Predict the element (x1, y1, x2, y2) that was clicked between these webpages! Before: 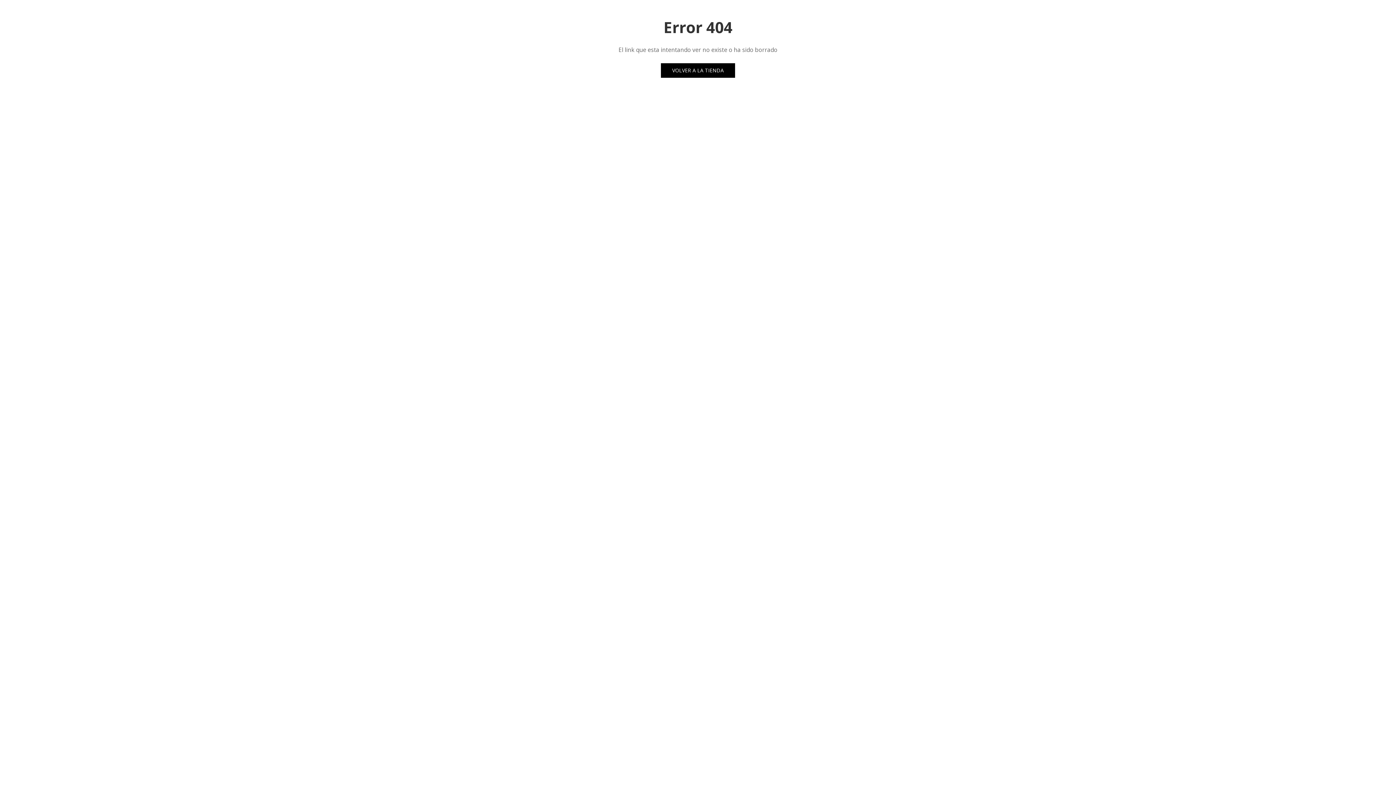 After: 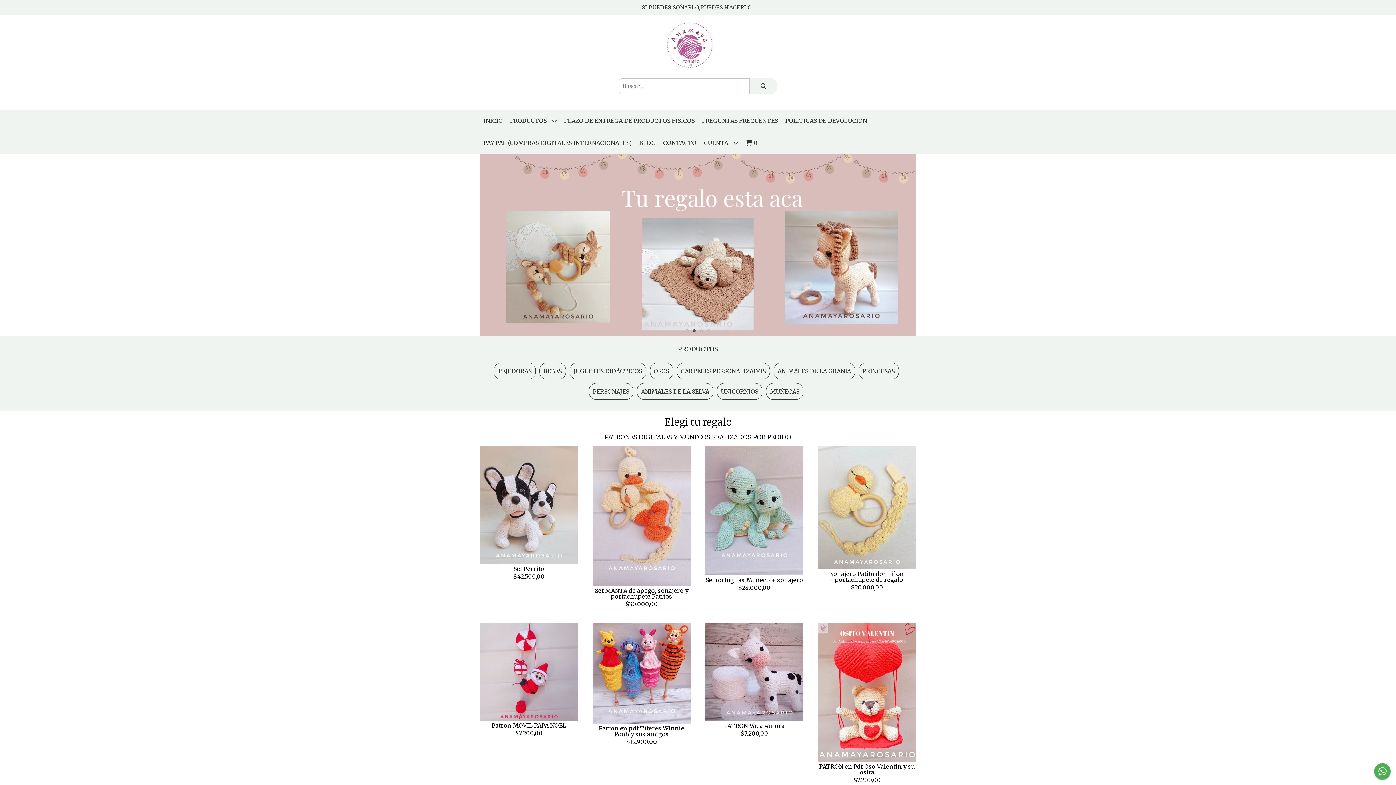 Action: label: VOLVER A LA TIENDA bbox: (661, 63, 735, 77)